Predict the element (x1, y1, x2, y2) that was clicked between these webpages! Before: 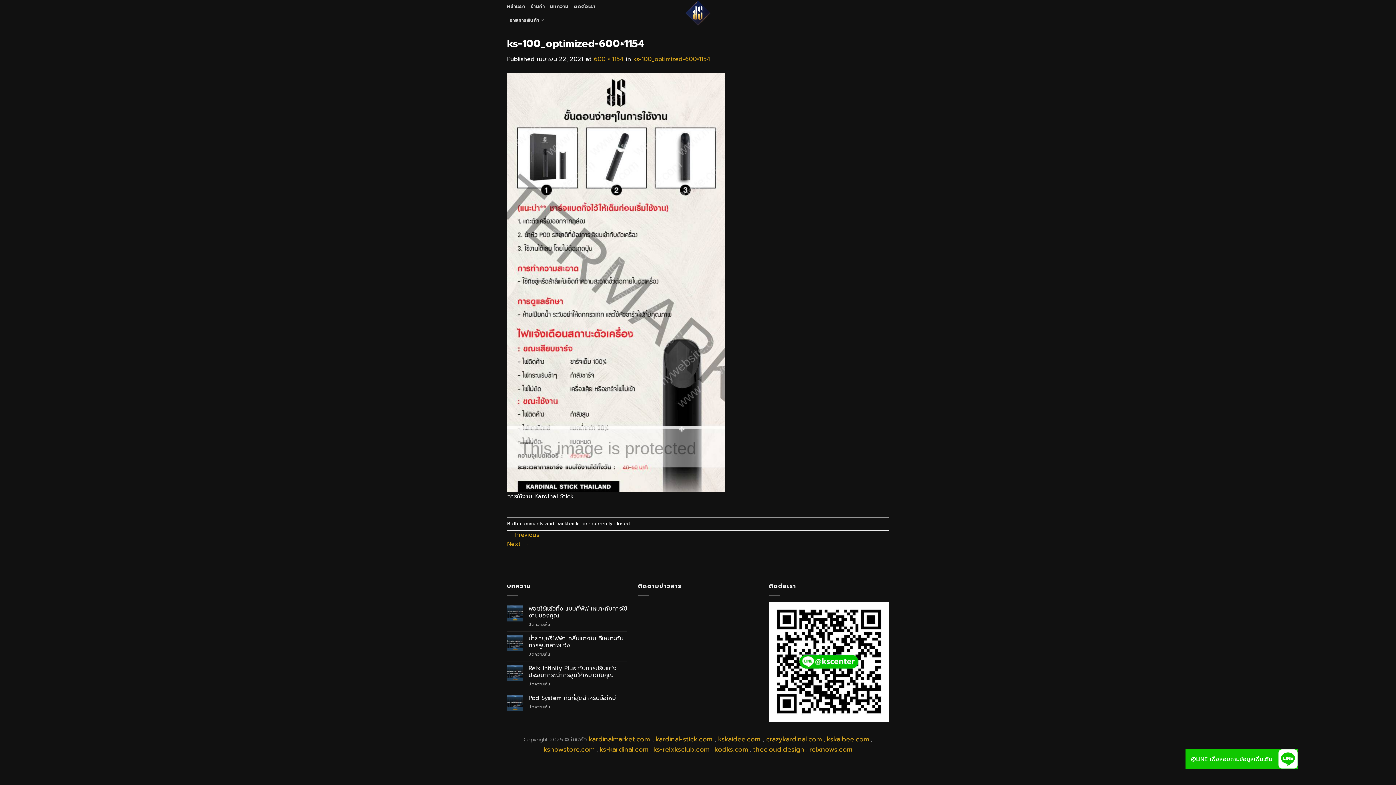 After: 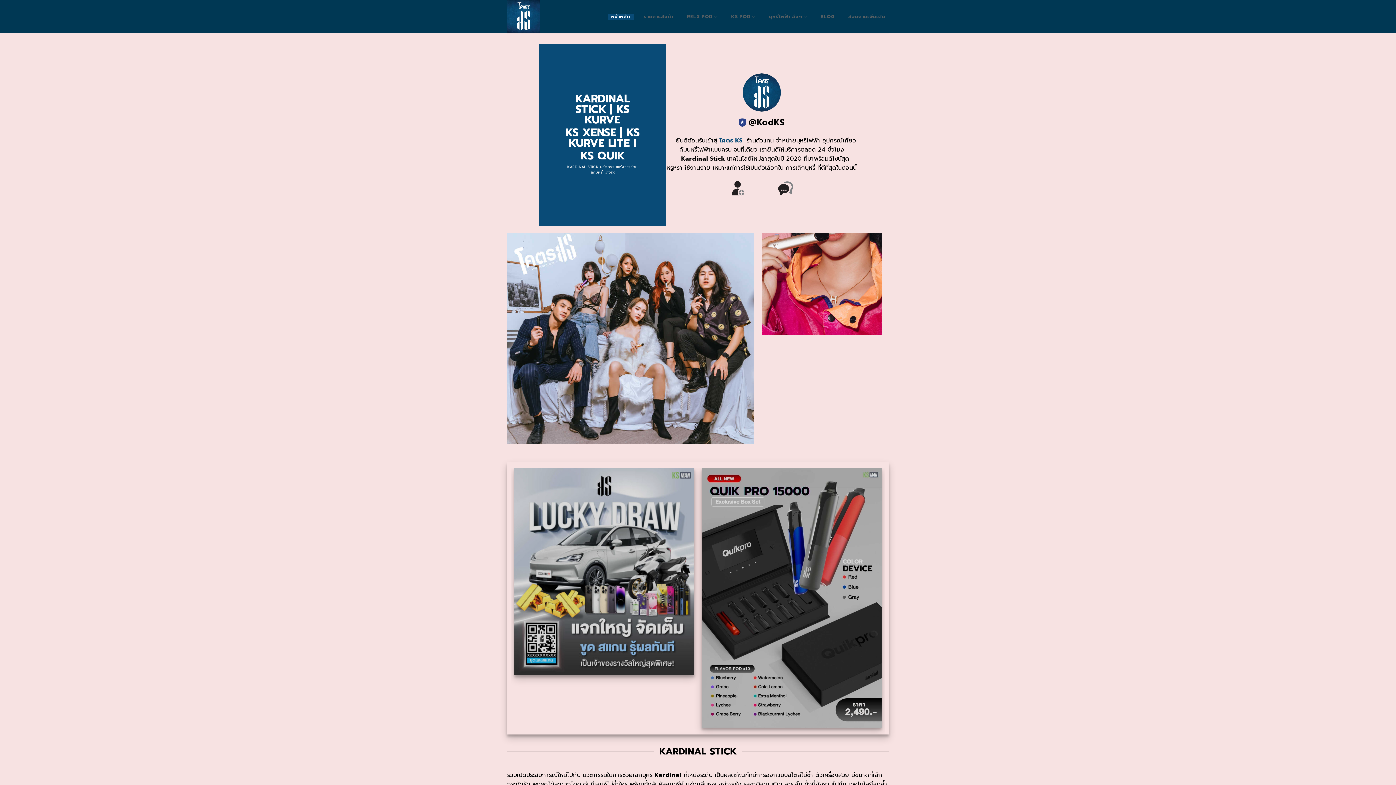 Action: bbox: (714, 746, 748, 754) label: kodks.com